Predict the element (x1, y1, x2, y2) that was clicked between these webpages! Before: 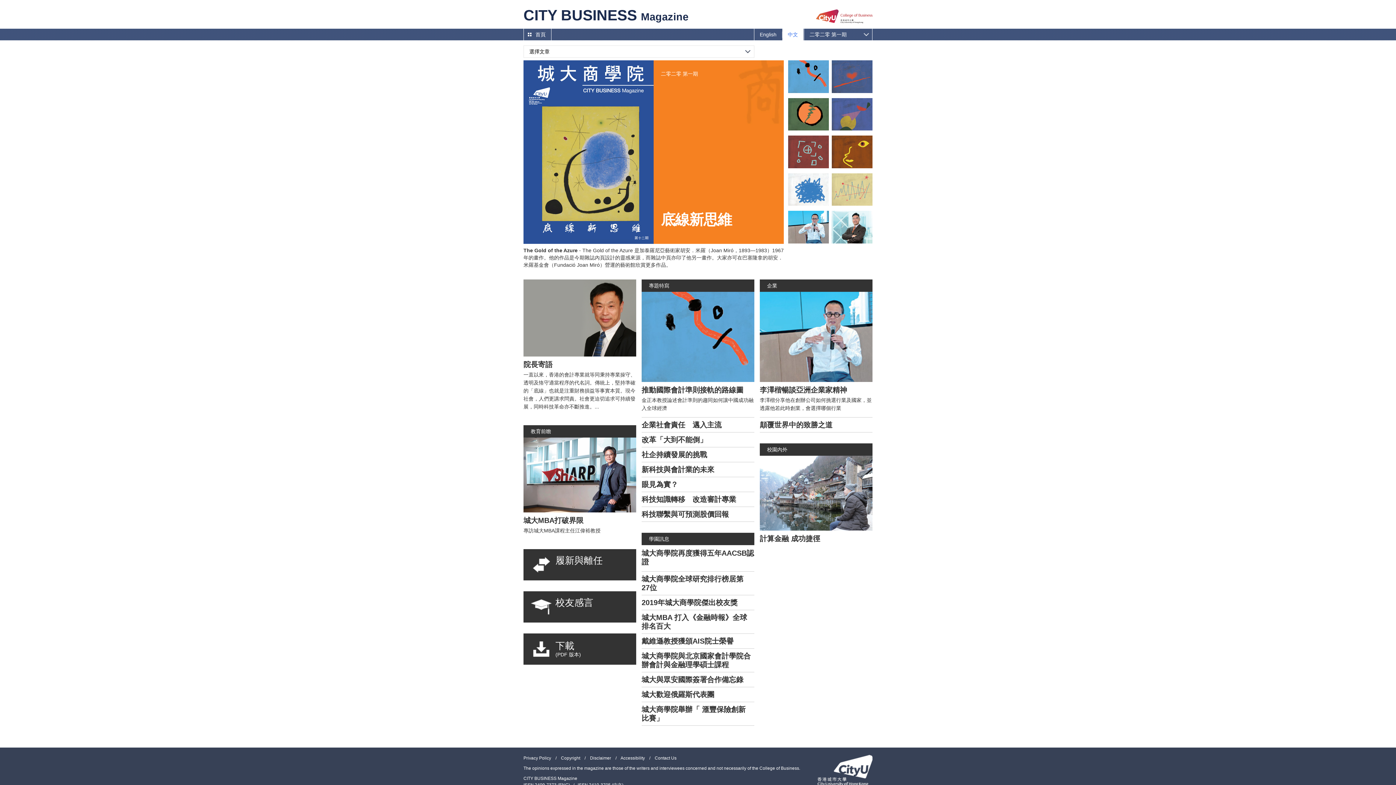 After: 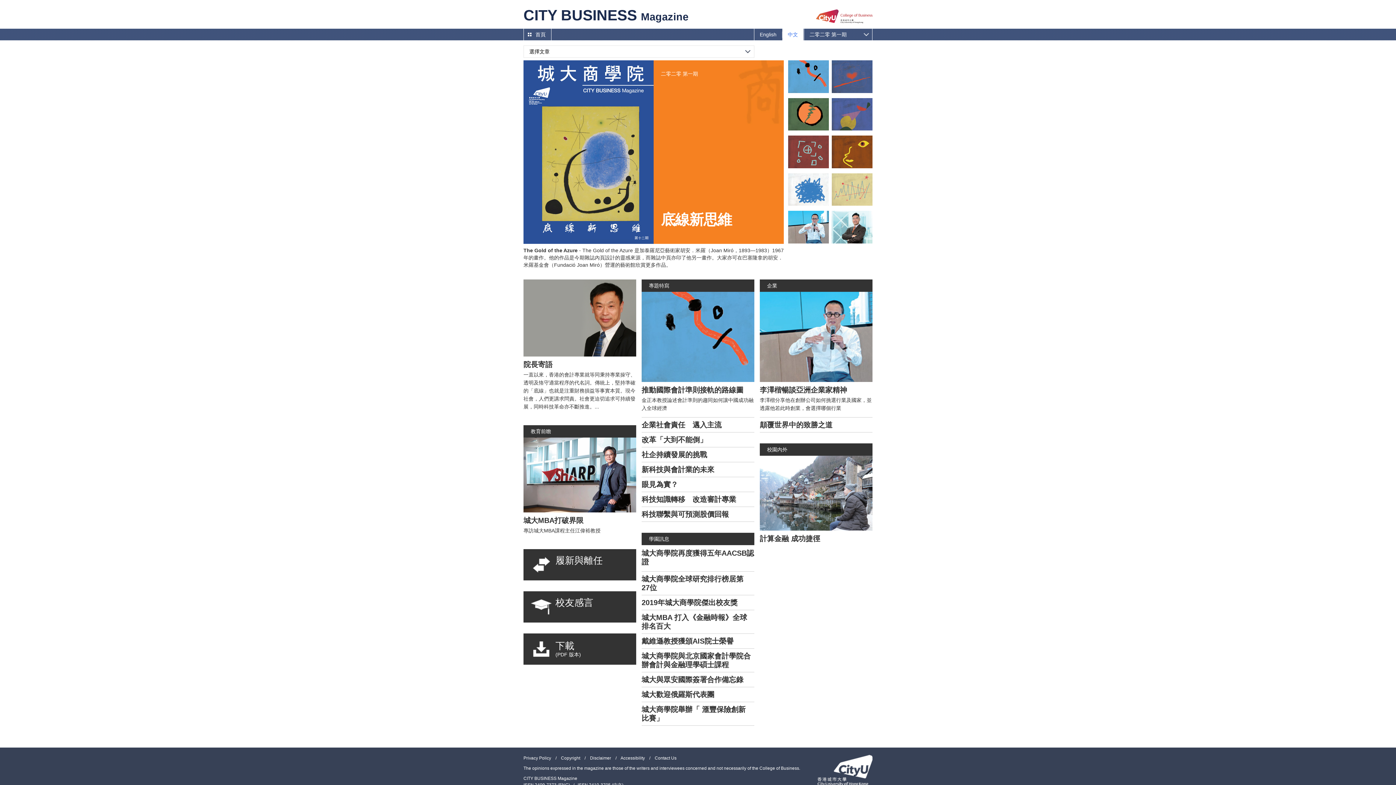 Action: bbox: (535, 28, 551, 40) label: 首頁